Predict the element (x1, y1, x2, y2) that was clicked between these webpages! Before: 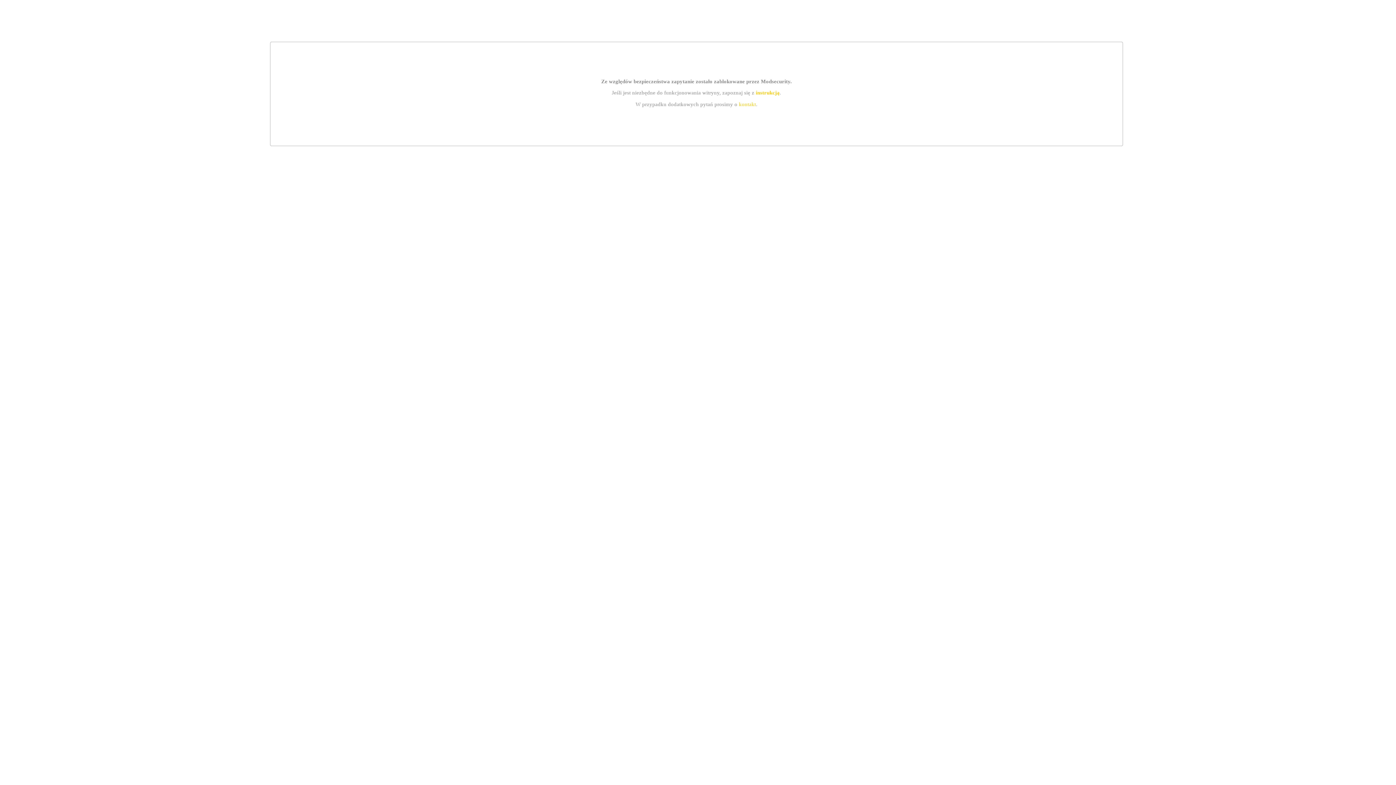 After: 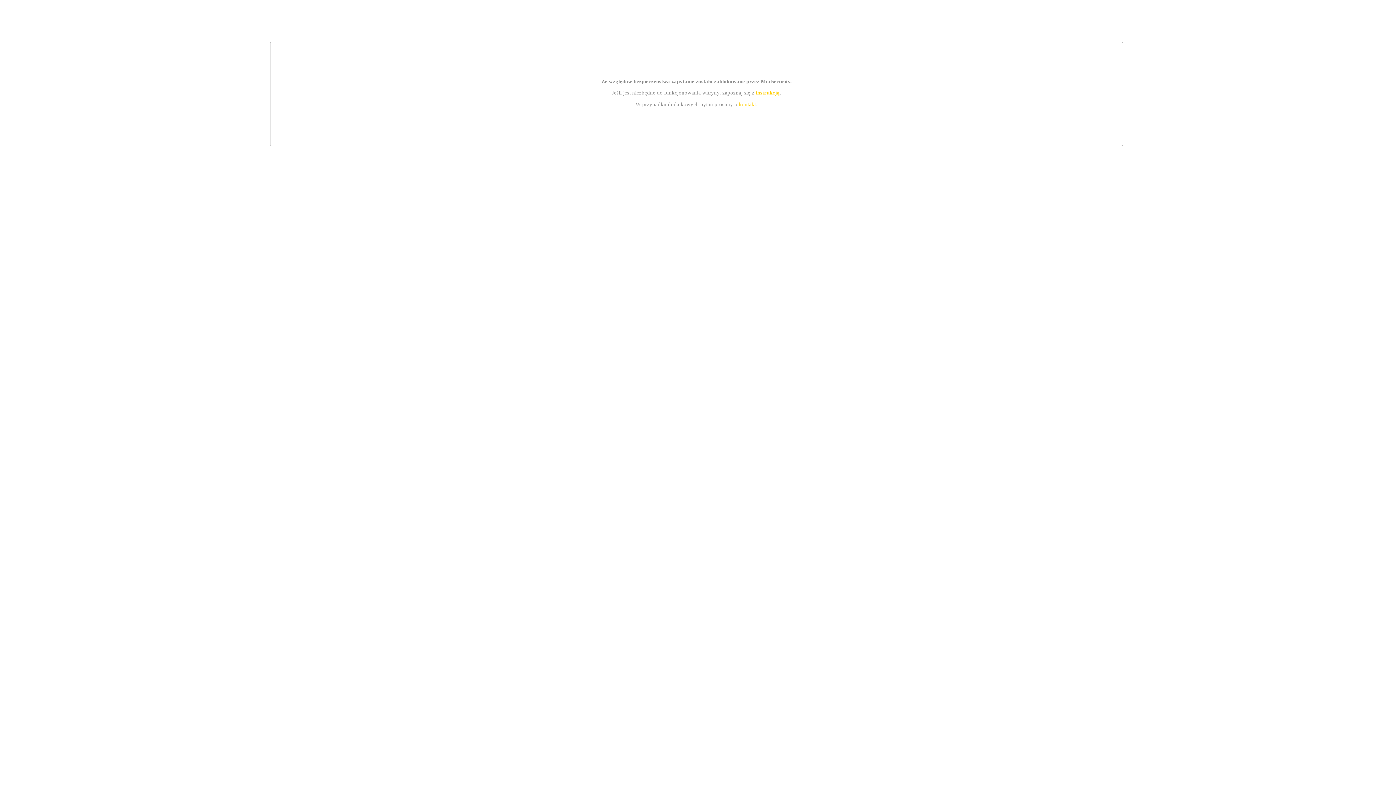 Action: bbox: (755, 89, 779, 95) label: instrukcją